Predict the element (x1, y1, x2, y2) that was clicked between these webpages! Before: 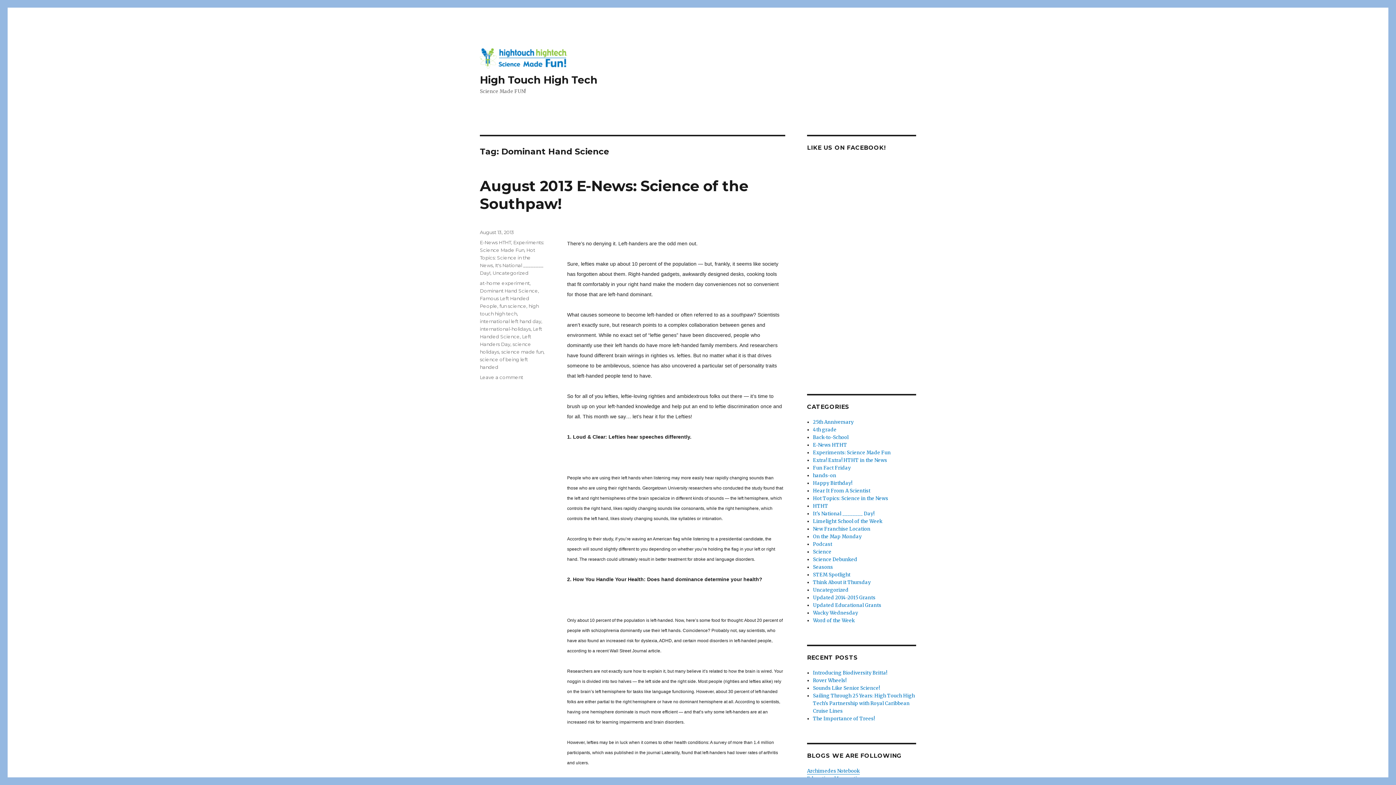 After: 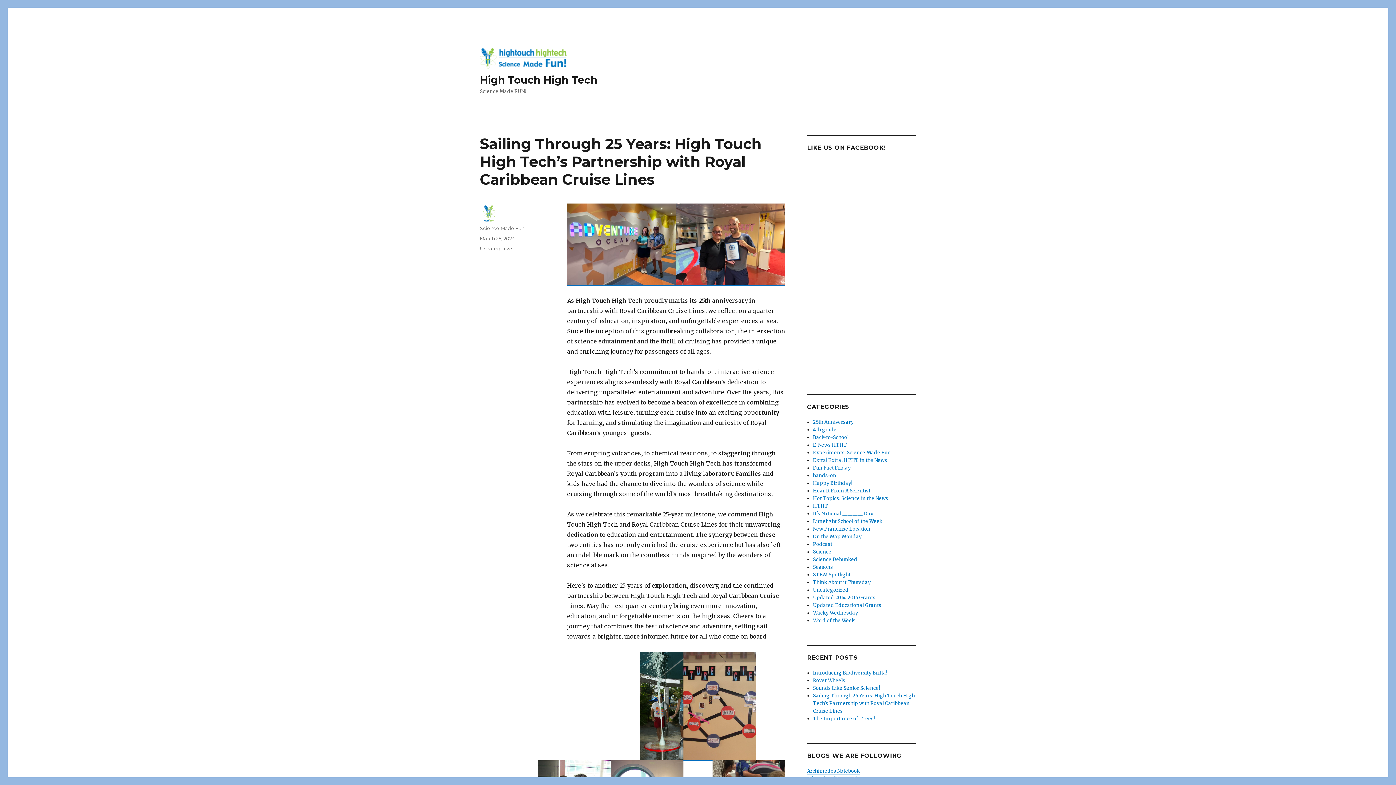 Action: label: Sailing Through 25 Years: High Touch High Tech’s Partnership with Royal Caribbean Cruise Lines bbox: (813, 693, 915, 714)